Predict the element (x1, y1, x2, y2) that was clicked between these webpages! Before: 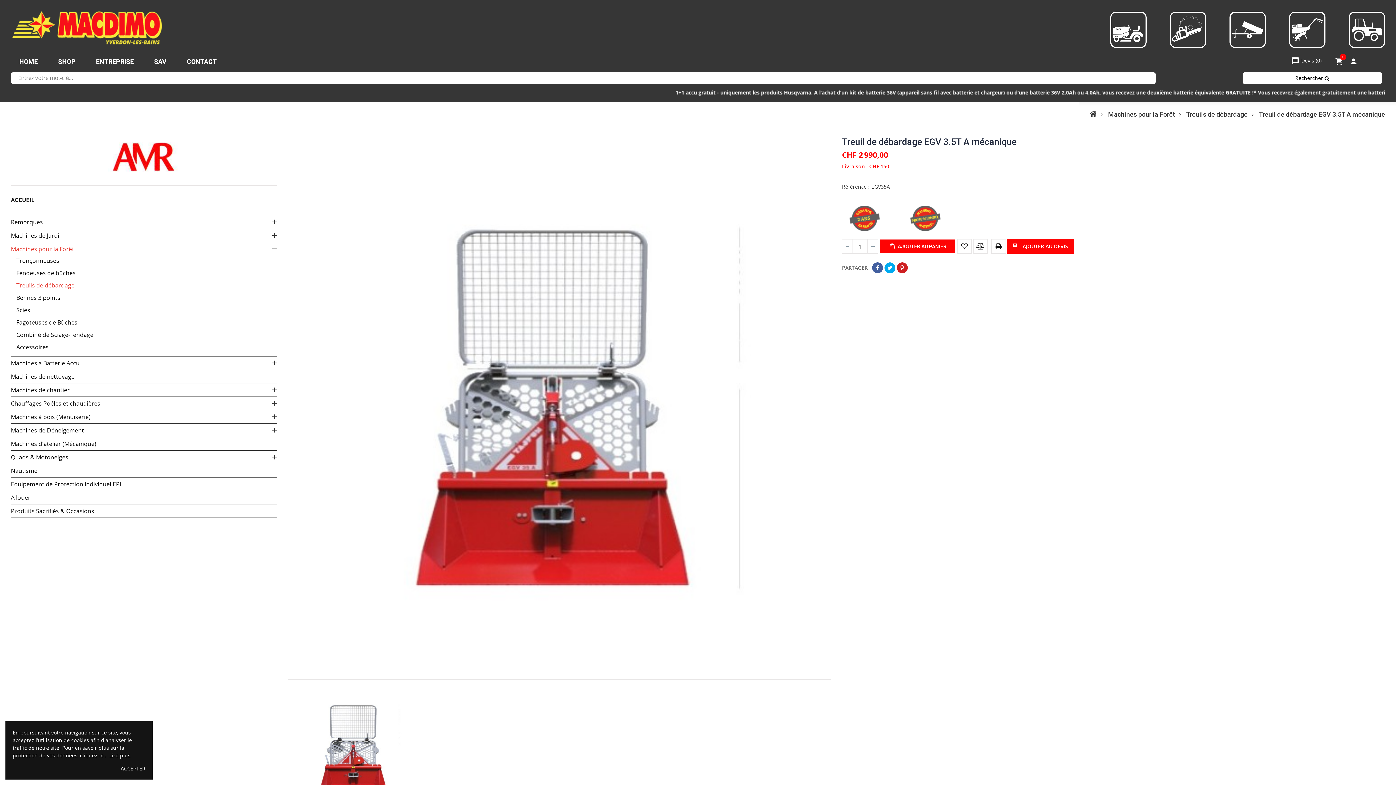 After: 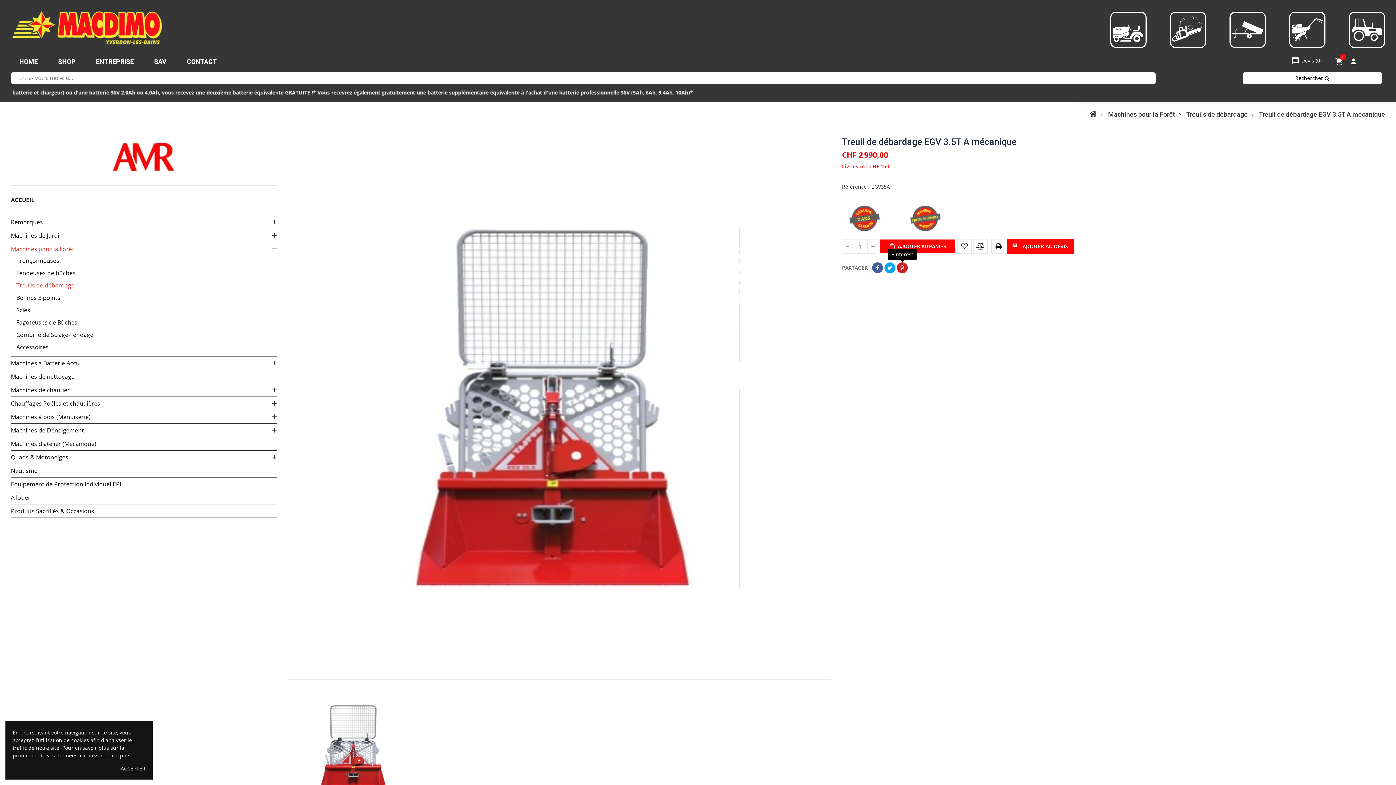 Action: bbox: (897, 262, 908, 273) label:  Pinterest